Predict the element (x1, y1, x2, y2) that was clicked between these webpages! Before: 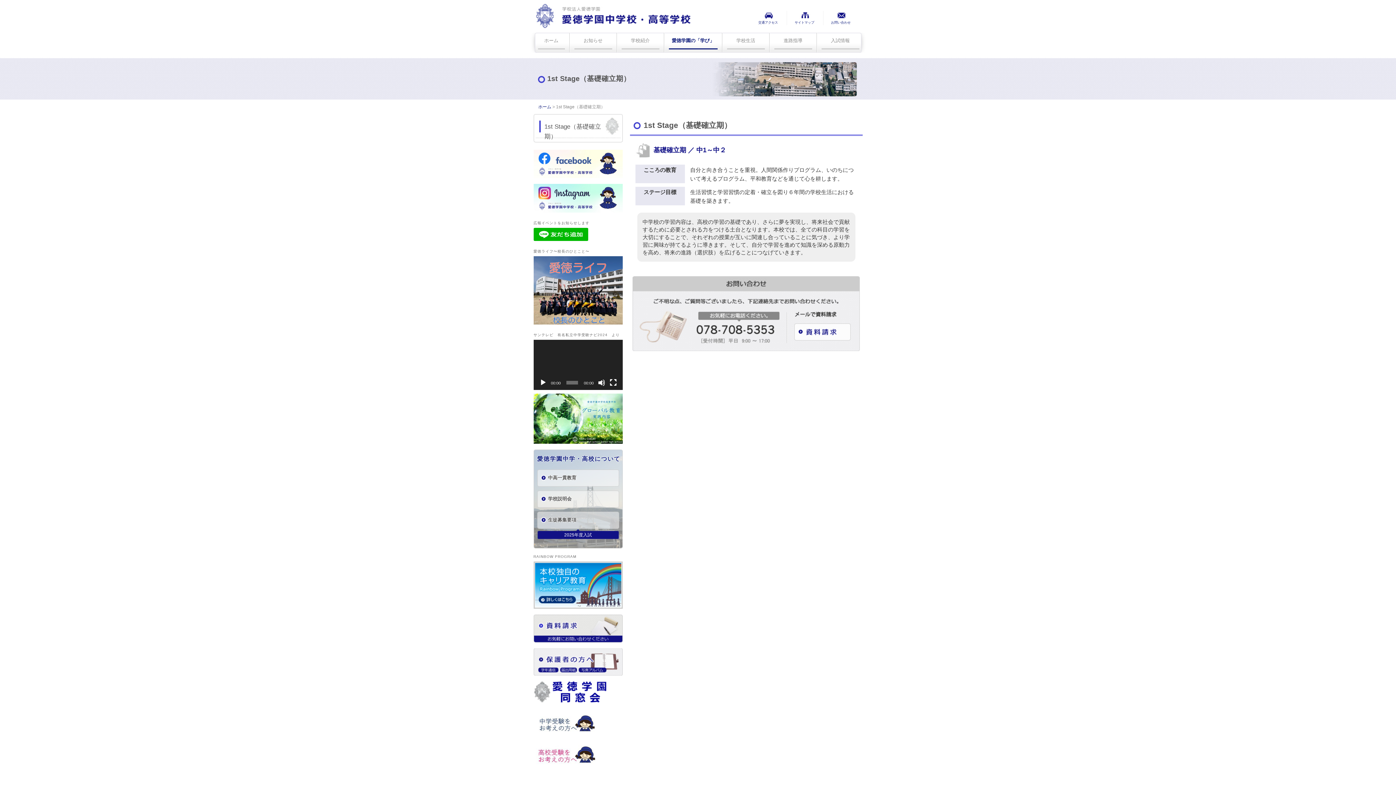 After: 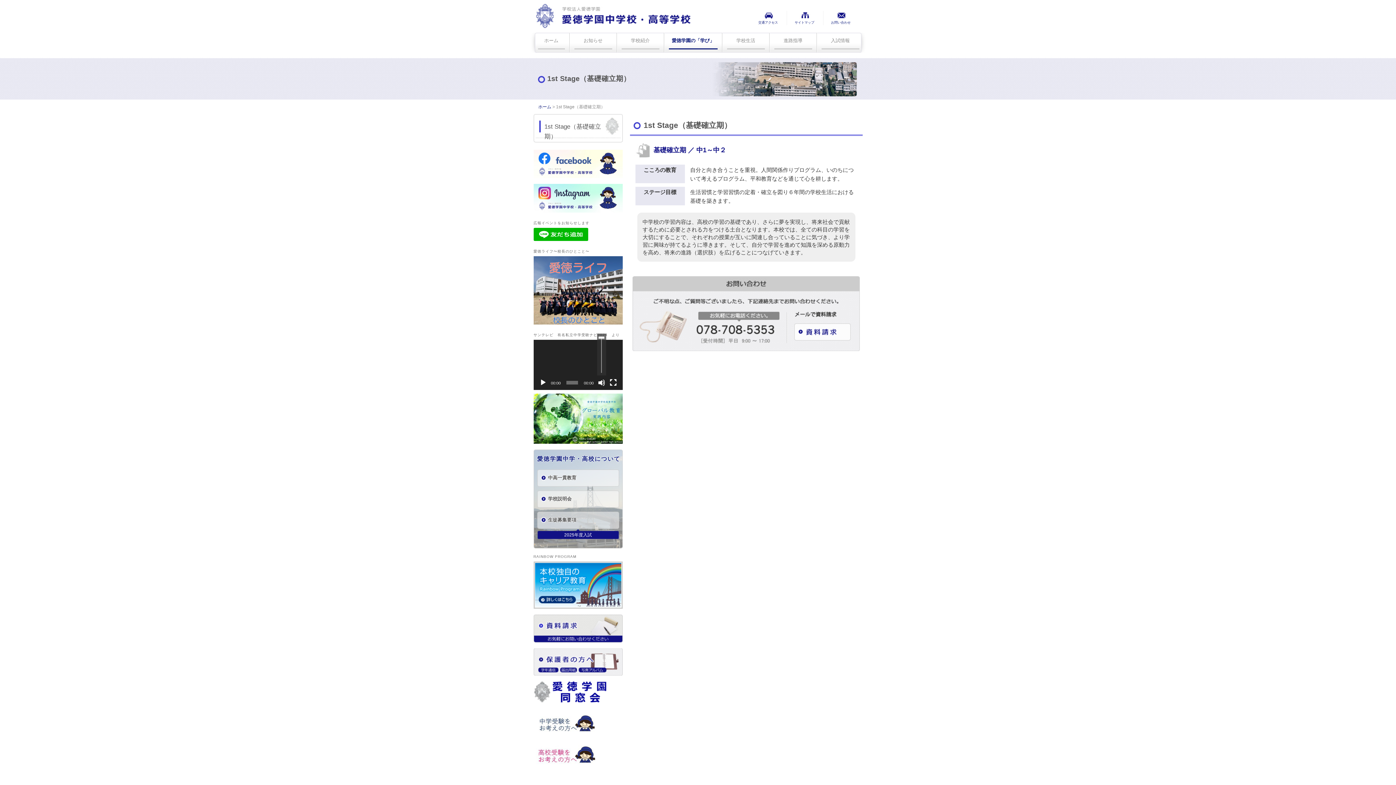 Action: label: ミュート bbox: (598, 379, 605, 386)